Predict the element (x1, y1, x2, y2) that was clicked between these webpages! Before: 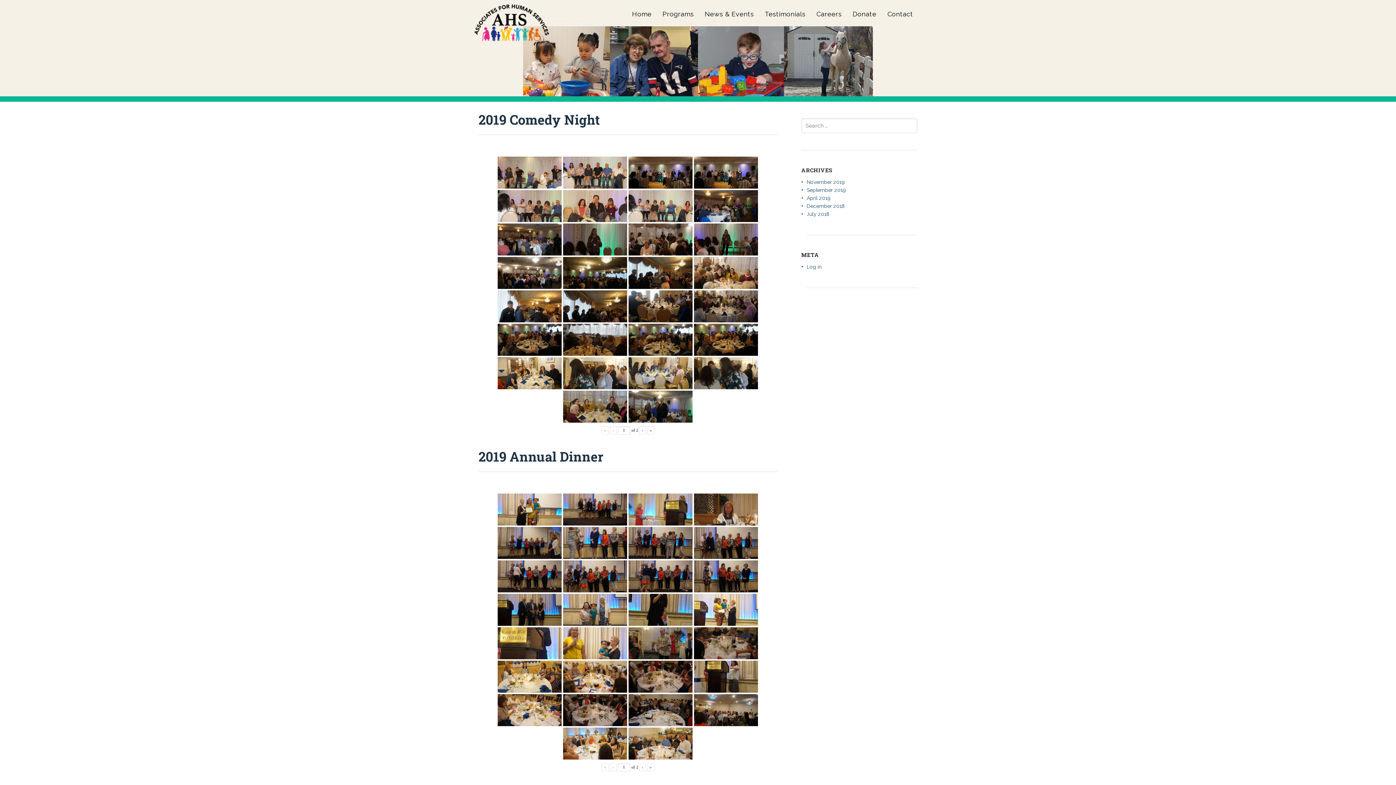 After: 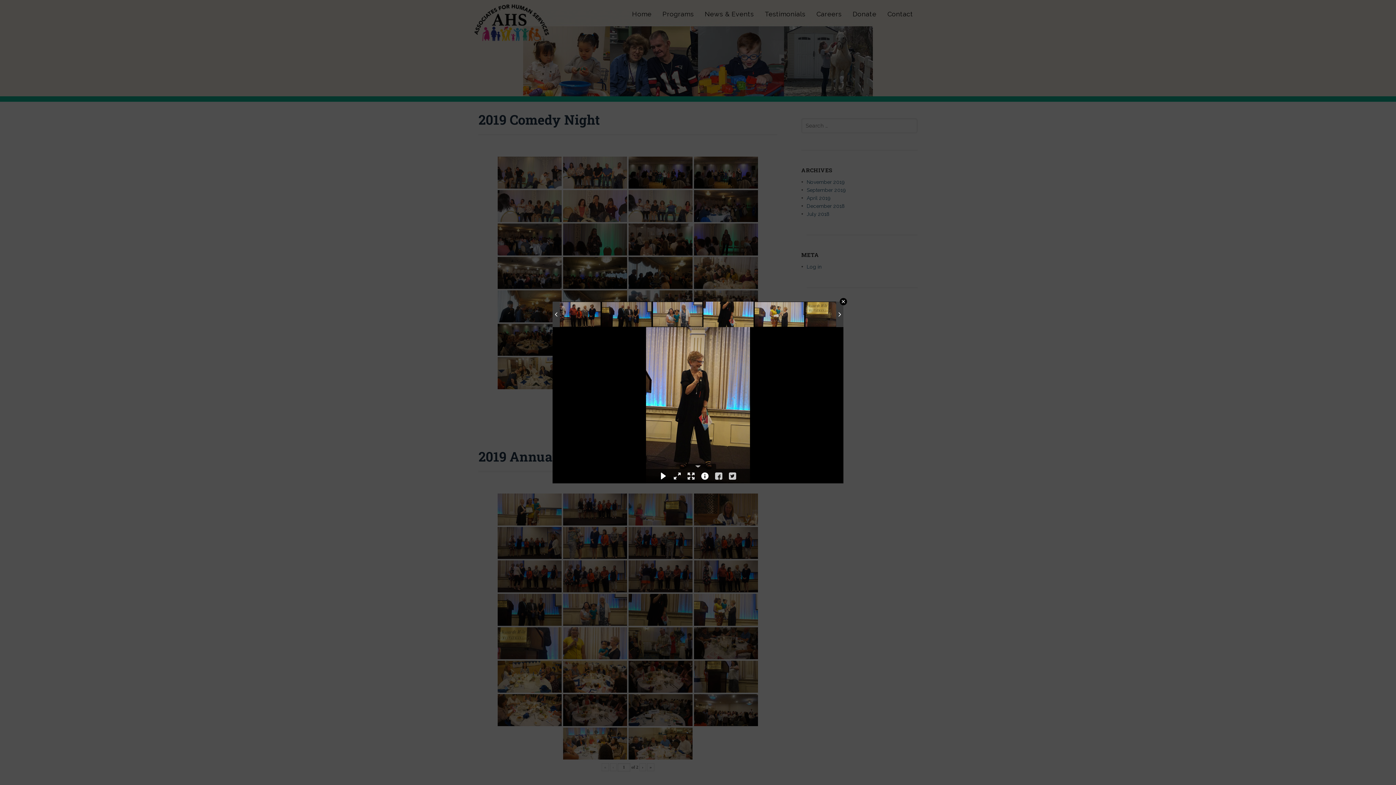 Action: bbox: (628, 594, 692, 626)